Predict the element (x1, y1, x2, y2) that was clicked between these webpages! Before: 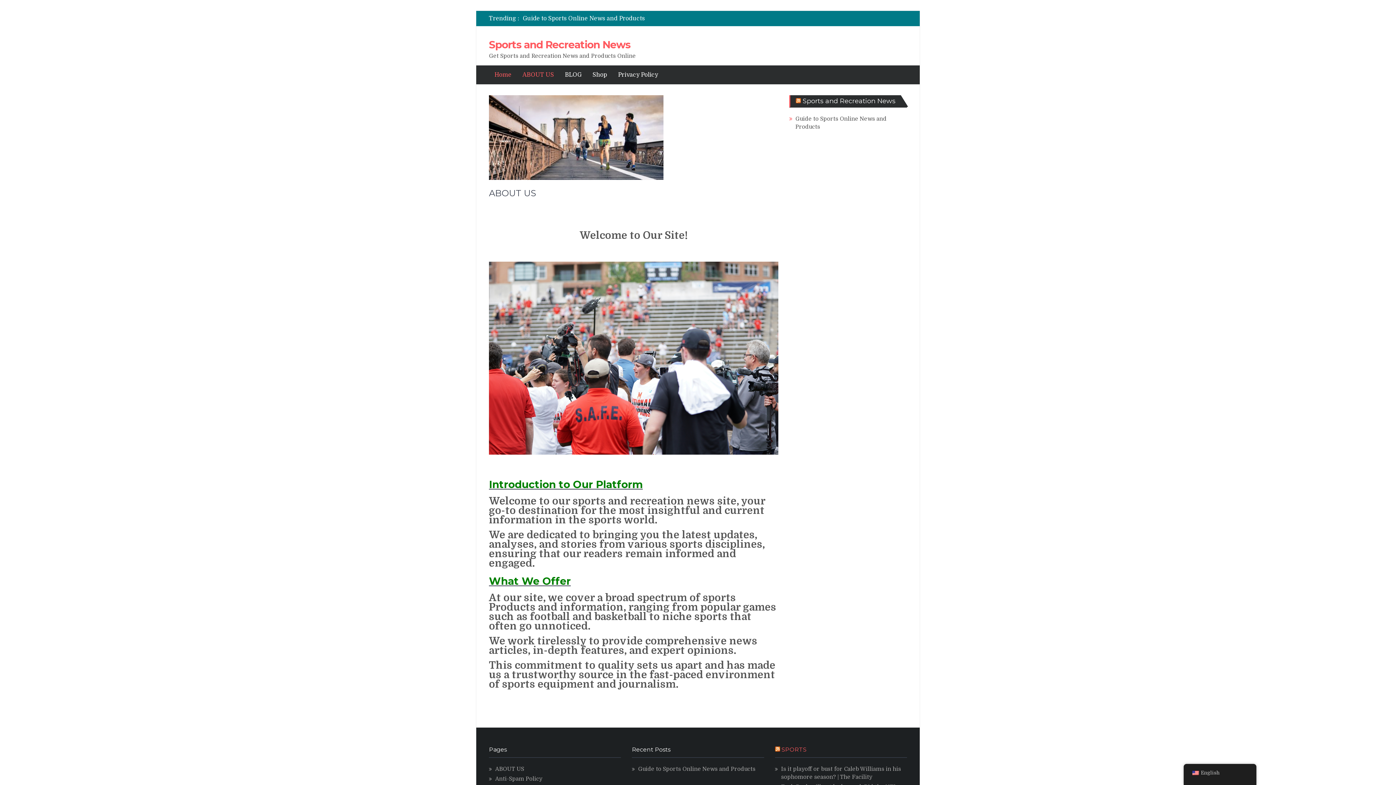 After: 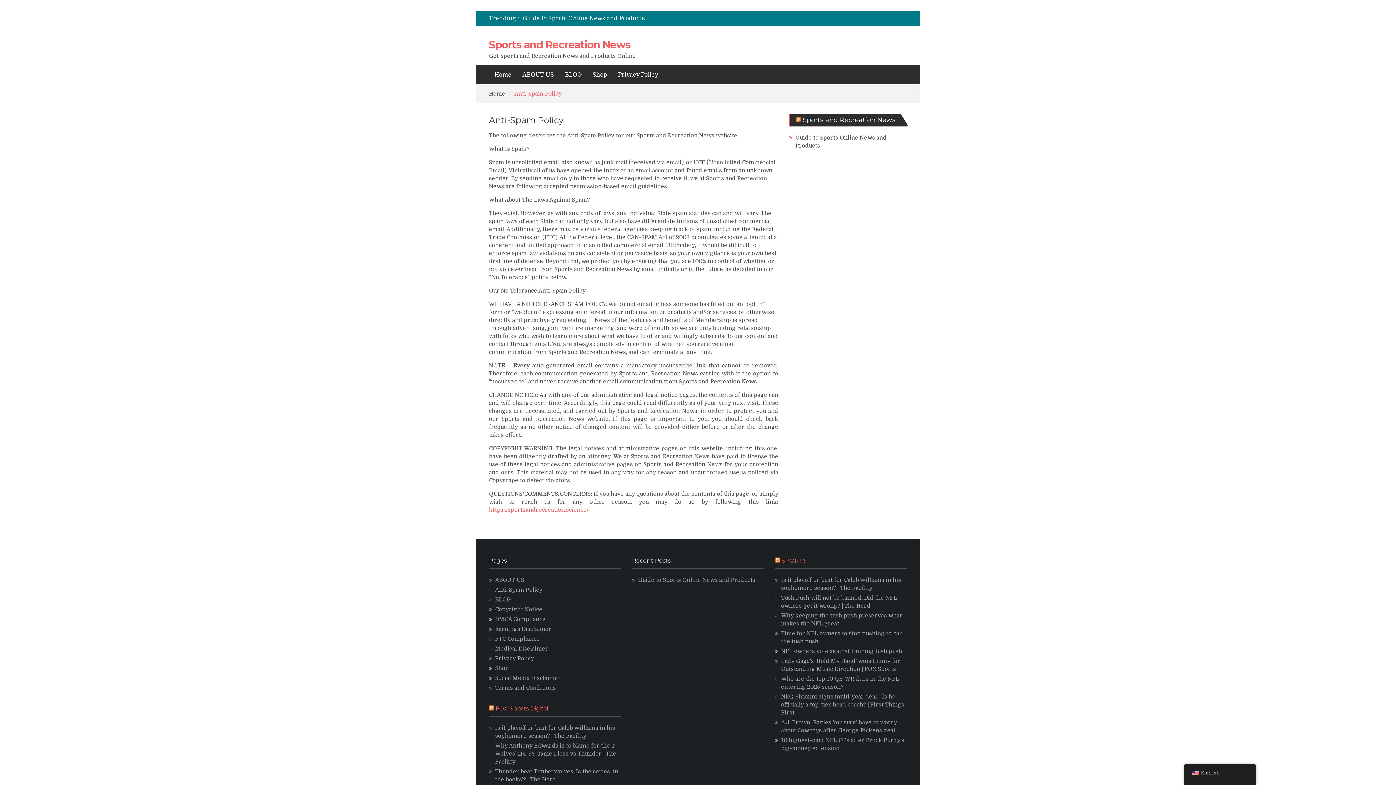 Action: bbox: (495, 776, 542, 782) label: Anti-Spam Policy